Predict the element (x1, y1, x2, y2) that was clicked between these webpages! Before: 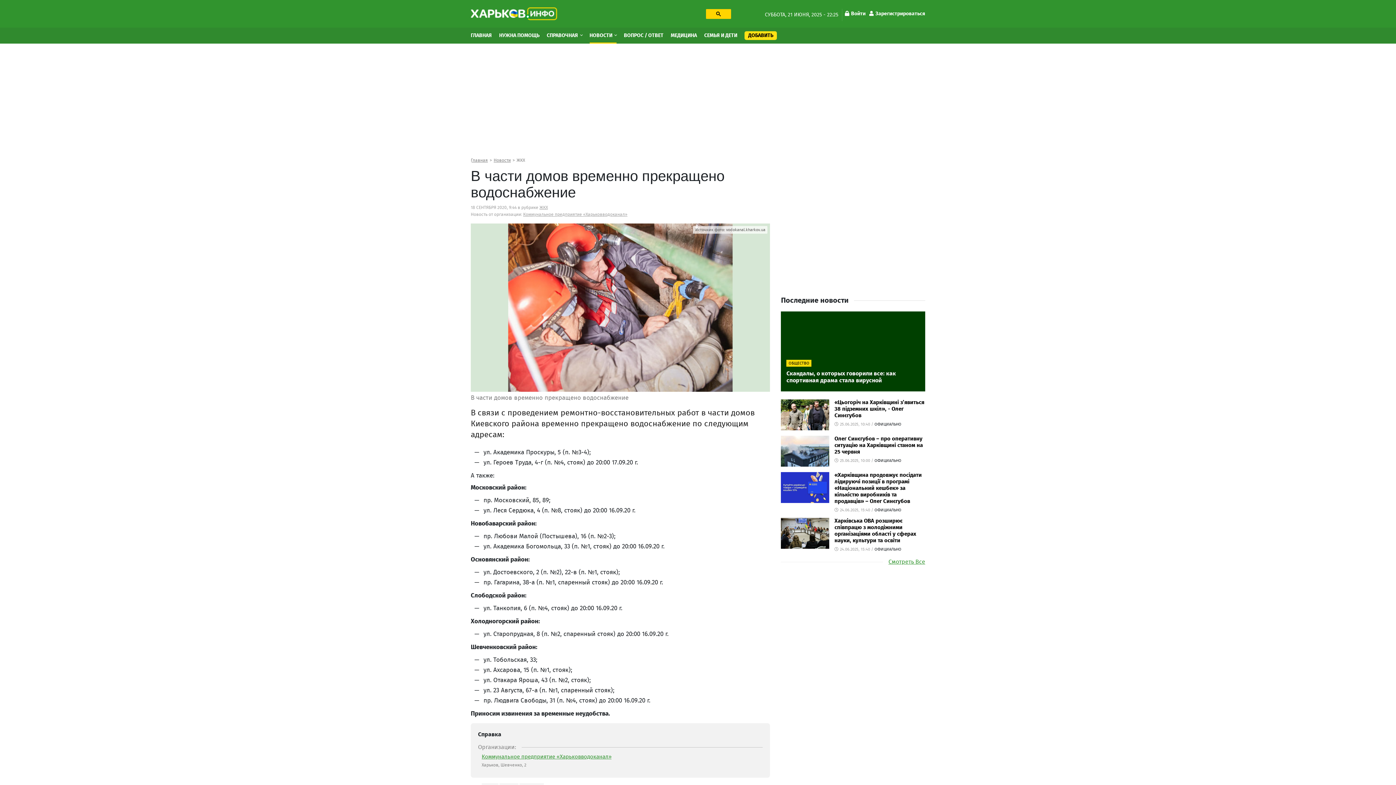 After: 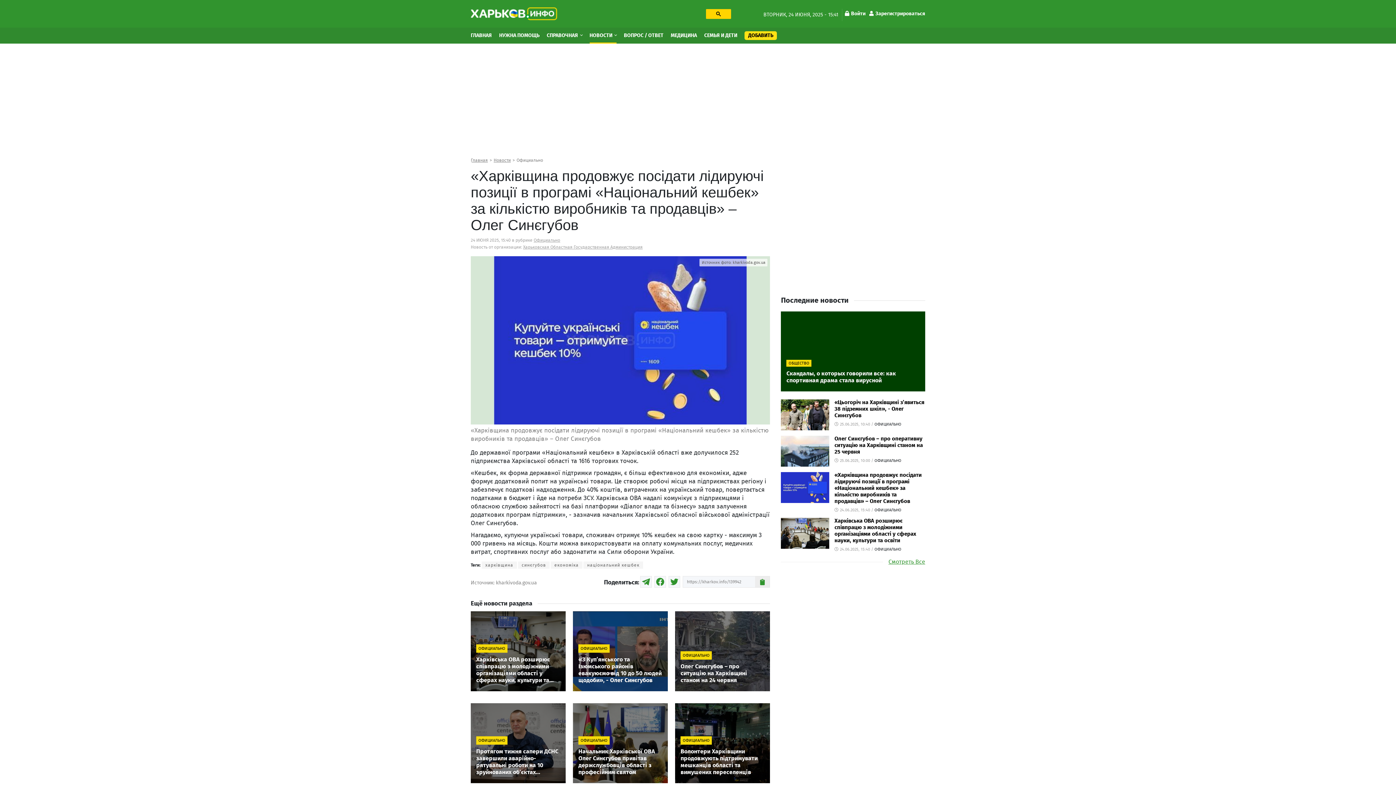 Action: bbox: (834, 472, 922, 504) label: «Харківщина продовжує посідати лідируючі позиції в програмі «Національний кешбек» за кількістю виробників та продавців» – Олег Синєгубов